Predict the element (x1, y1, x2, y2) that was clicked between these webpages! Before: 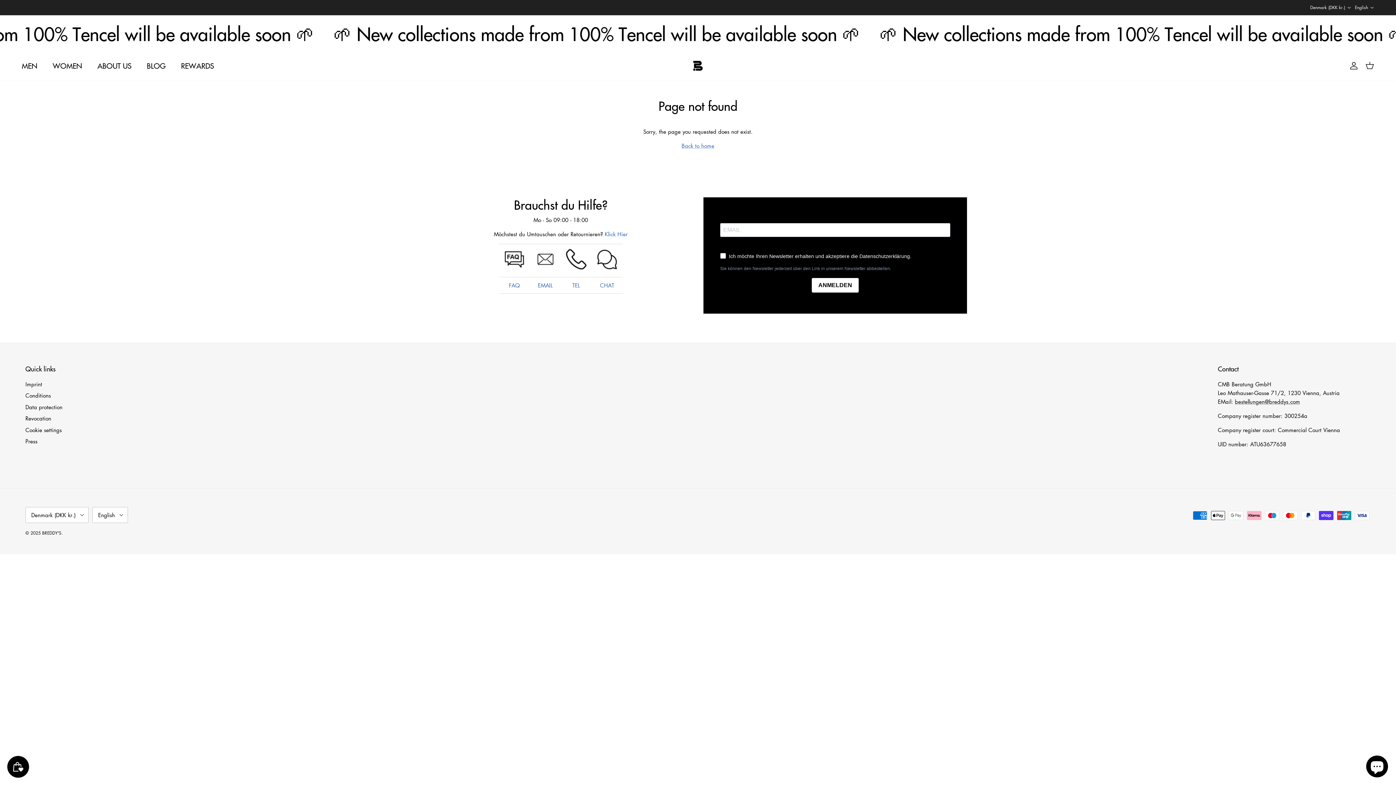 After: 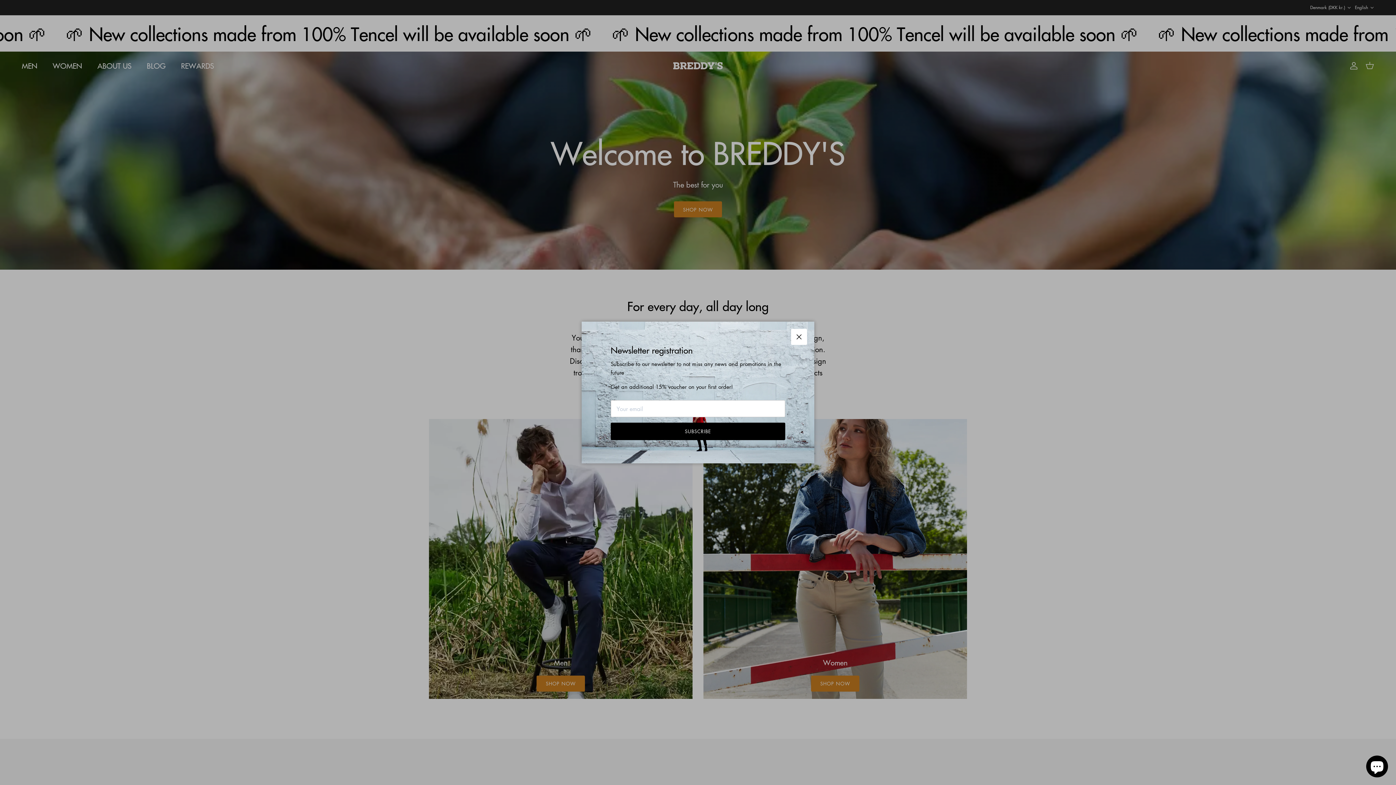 Action: label: REWARDS bbox: (174, 52, 220, 79)